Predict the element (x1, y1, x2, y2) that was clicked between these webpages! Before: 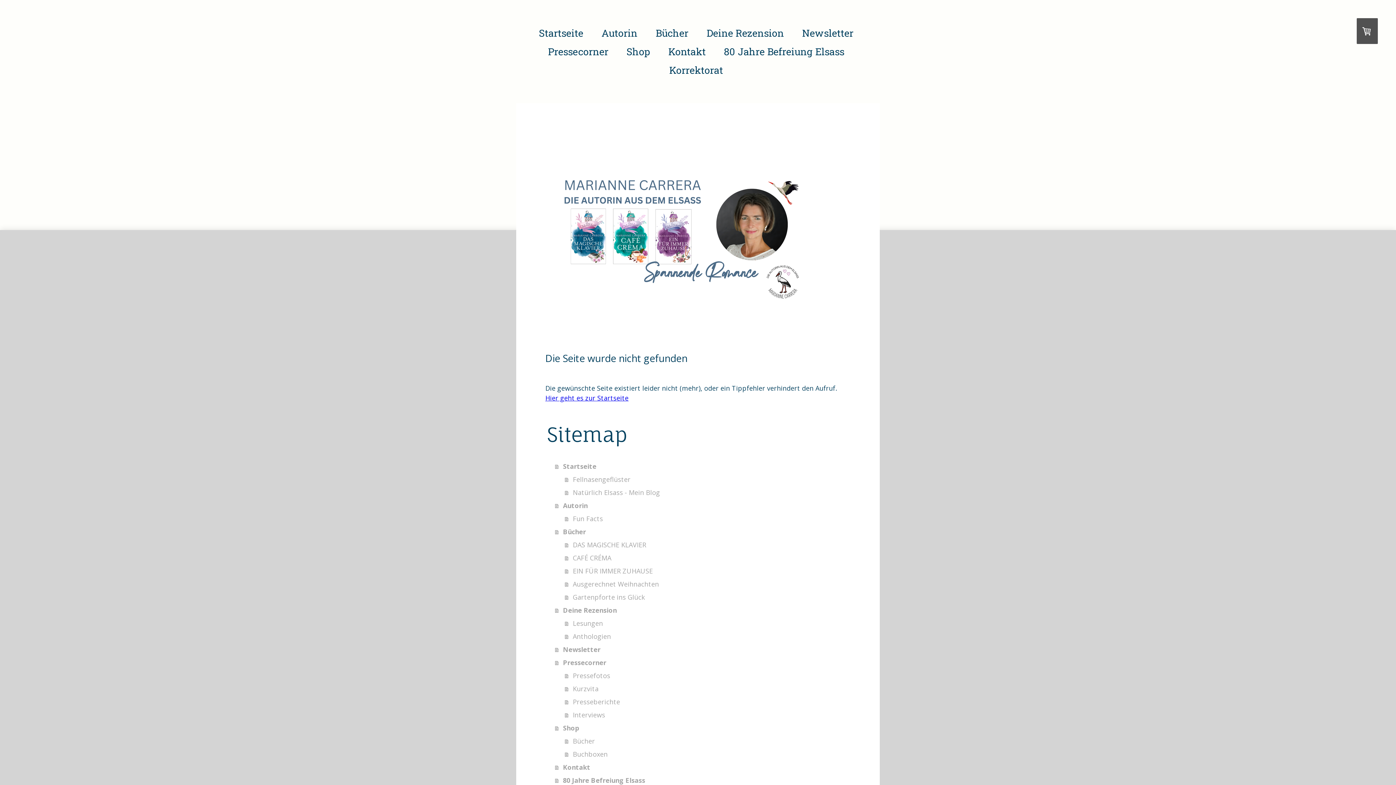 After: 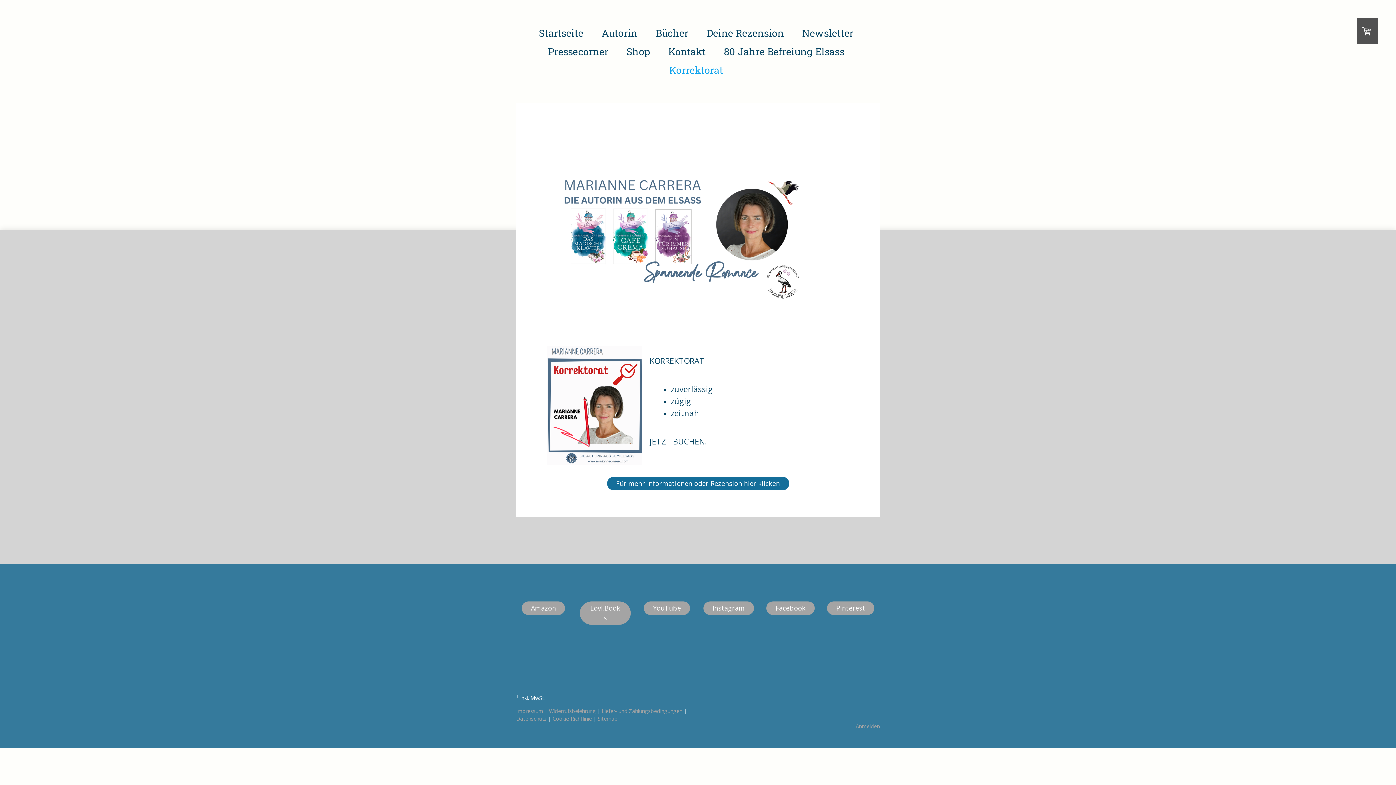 Action: label: Korrektorat bbox: (662, 62, 730, 77)